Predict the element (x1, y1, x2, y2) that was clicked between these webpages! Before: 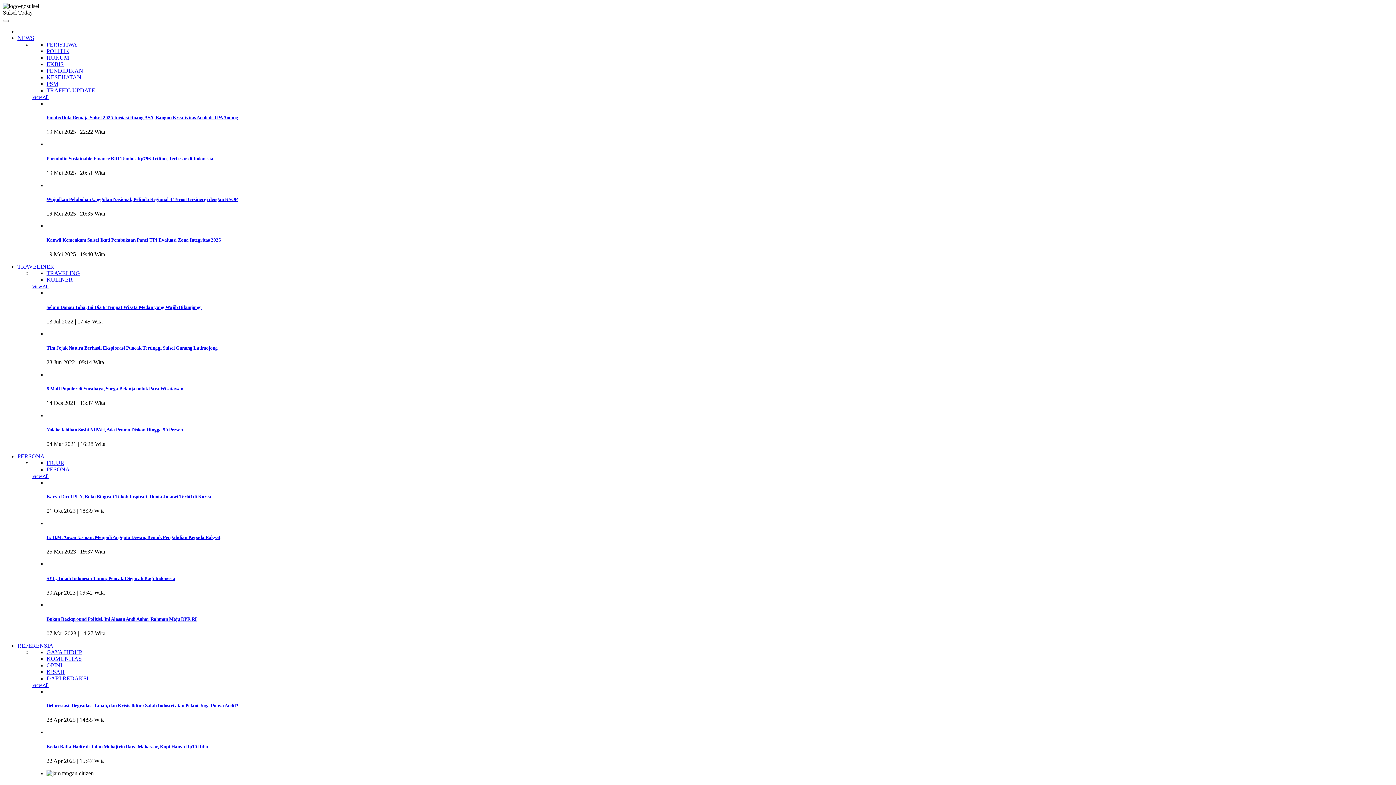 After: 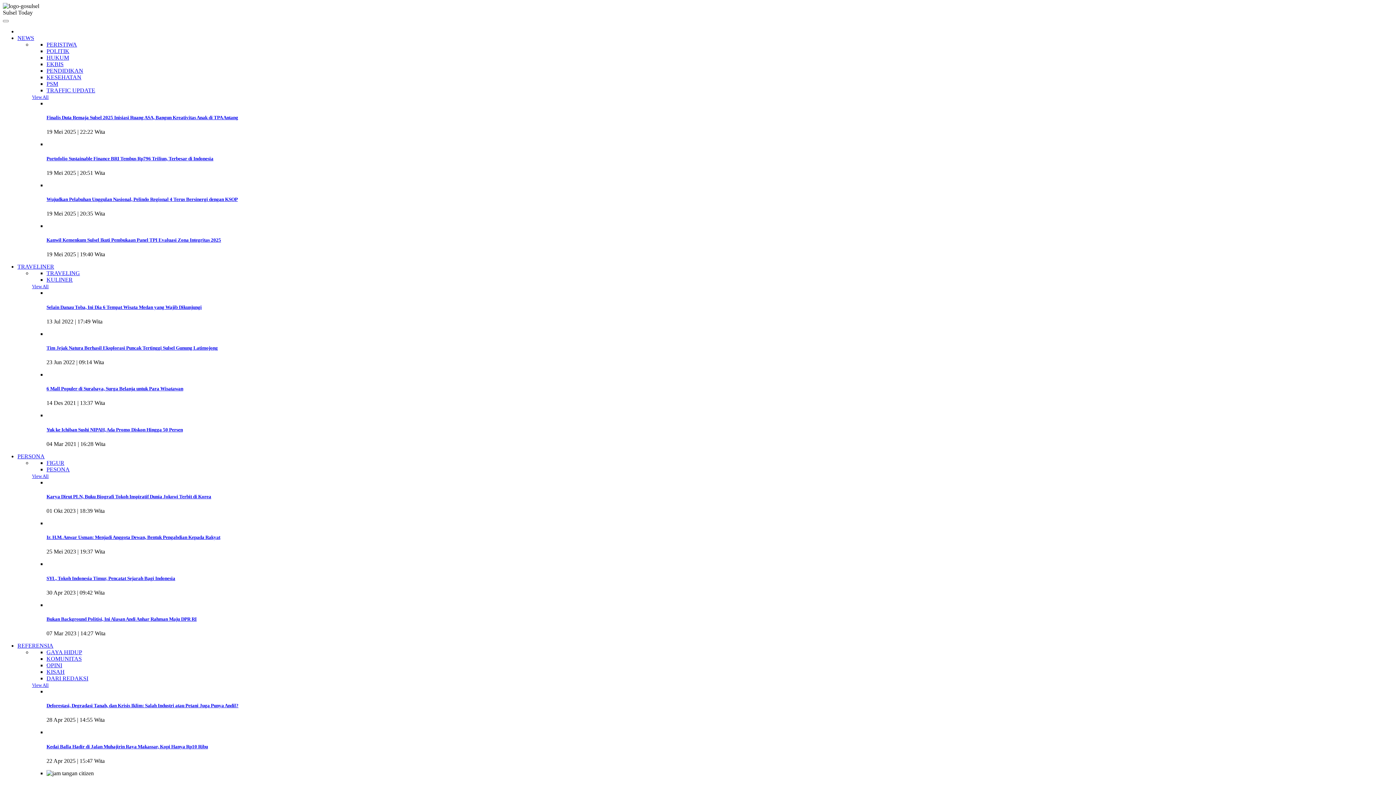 Action: bbox: (17, 263, 54, 269) label: TRAVELINER